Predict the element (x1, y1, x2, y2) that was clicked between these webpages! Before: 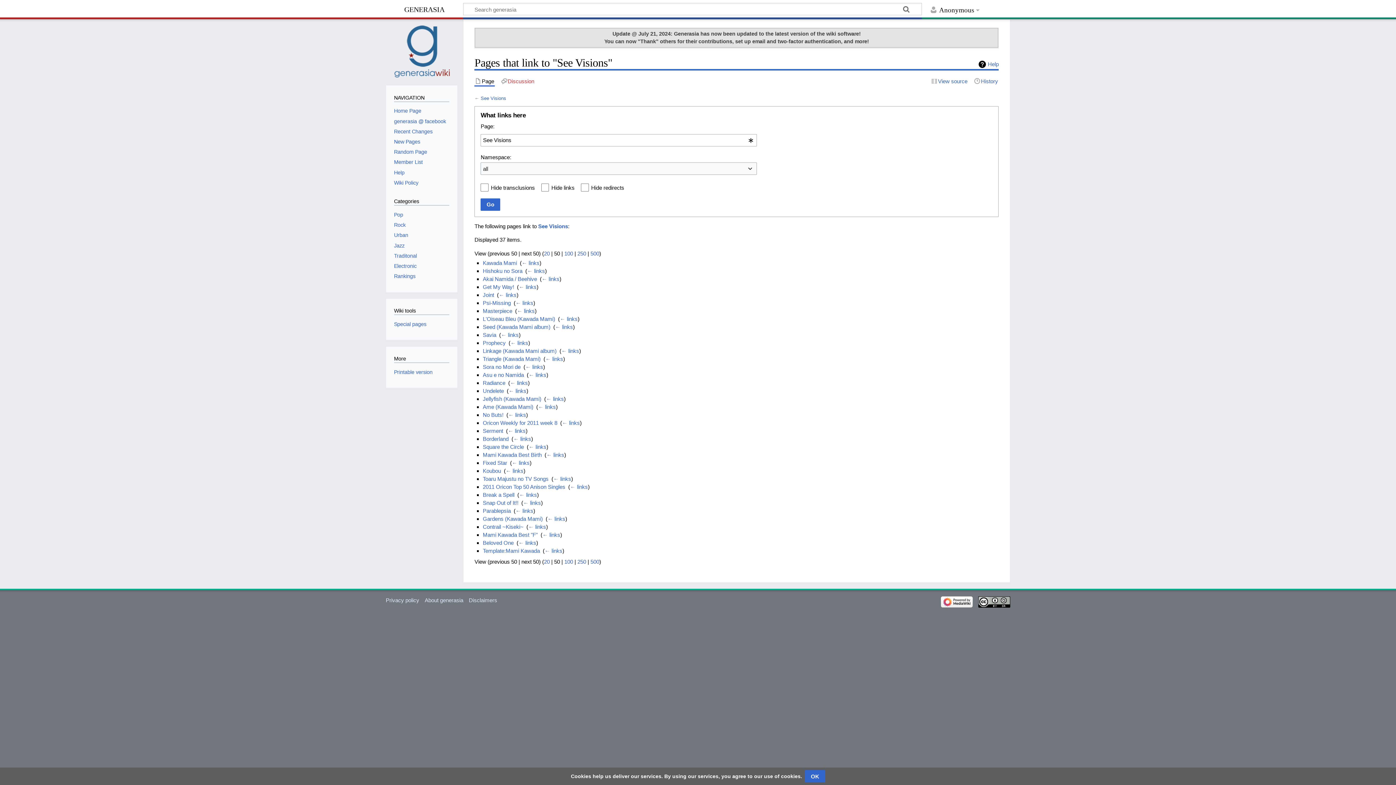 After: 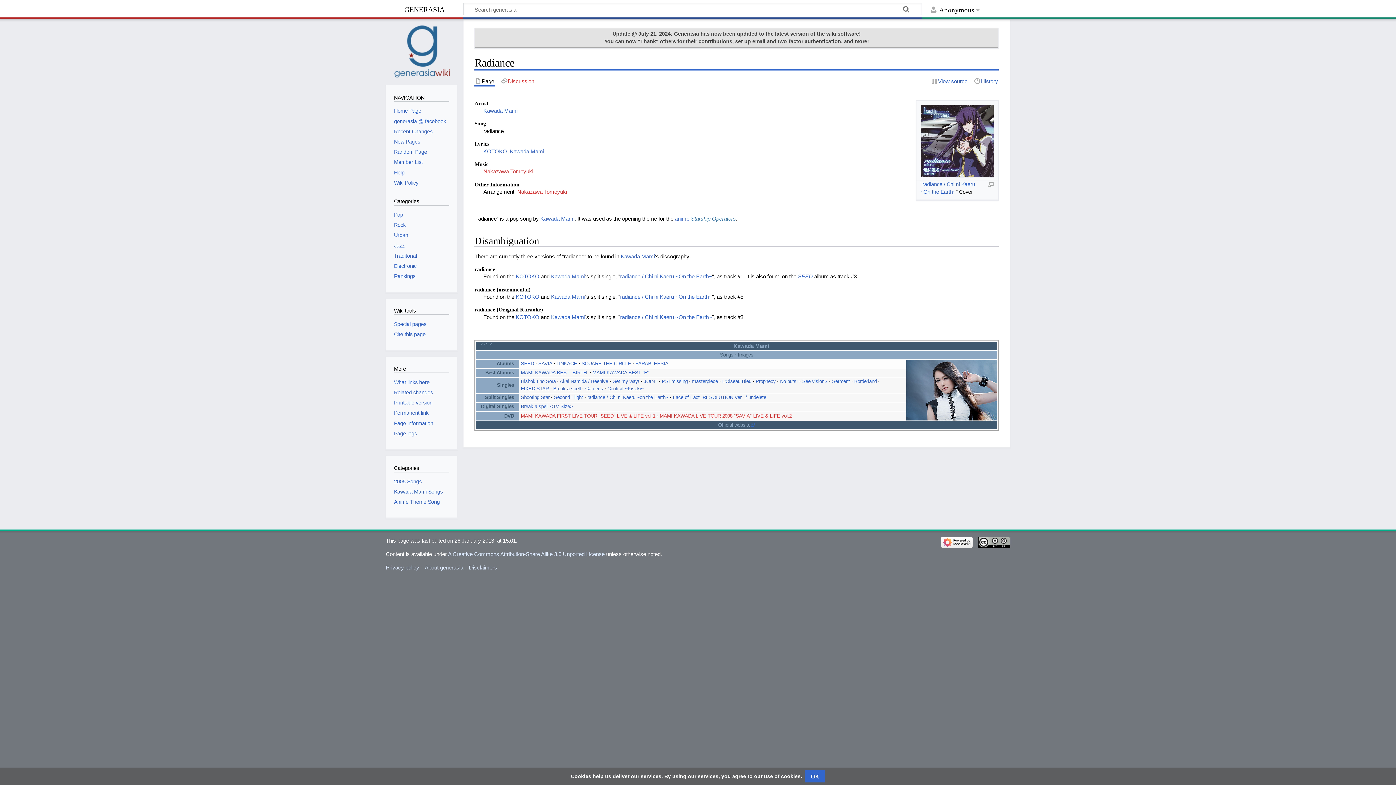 Action: label: Radiance bbox: (482, 380, 505, 386)